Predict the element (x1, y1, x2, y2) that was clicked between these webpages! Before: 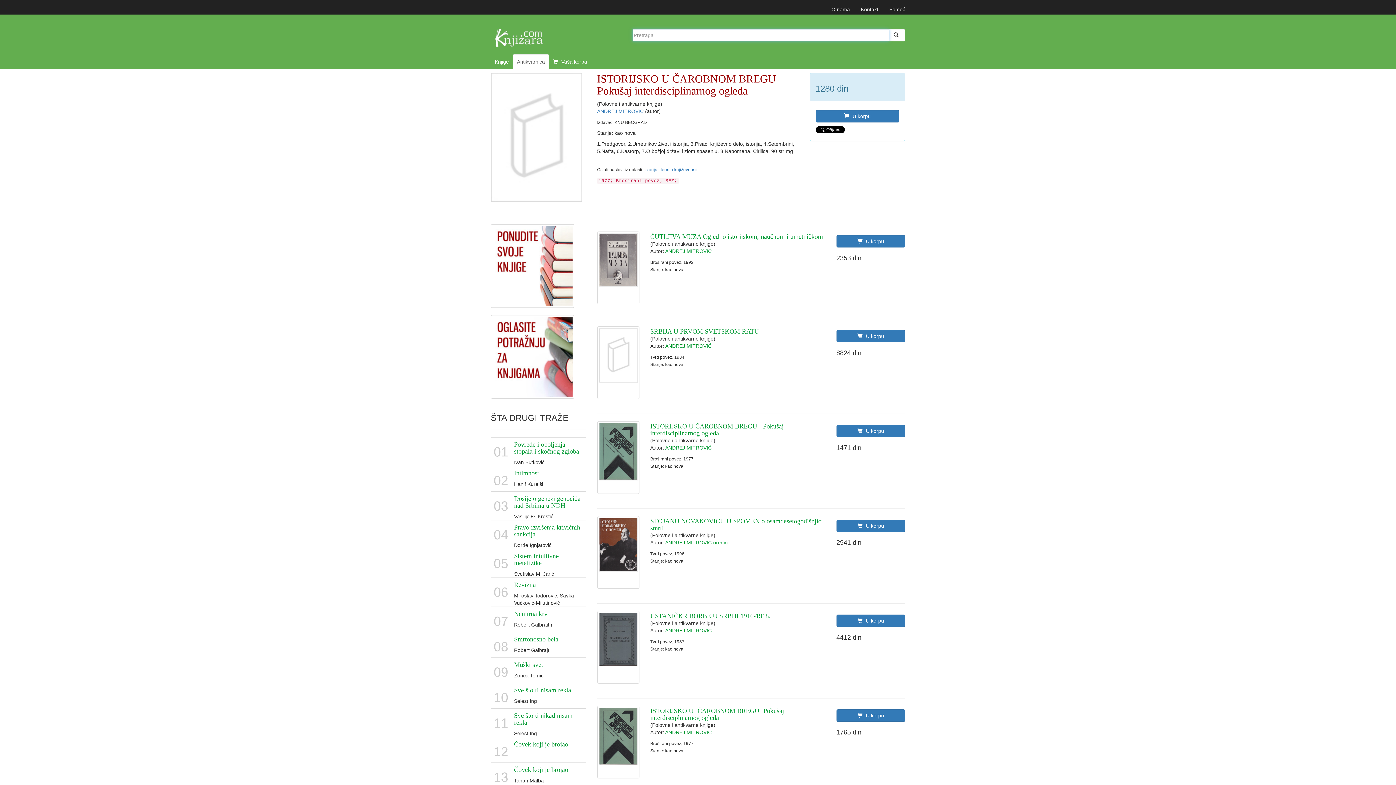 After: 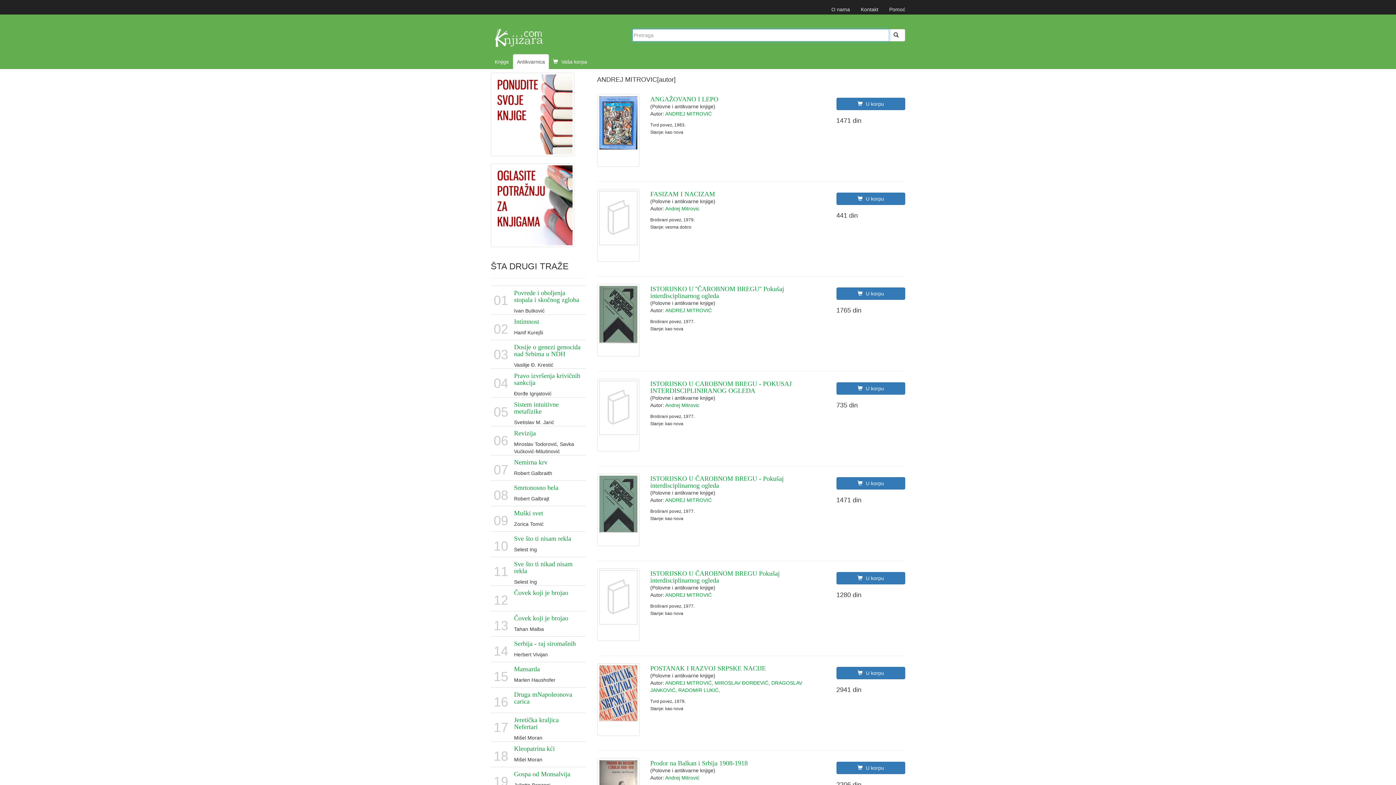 Action: bbox: (665, 729, 711, 735) label: ANDREJ MITROVIĆ